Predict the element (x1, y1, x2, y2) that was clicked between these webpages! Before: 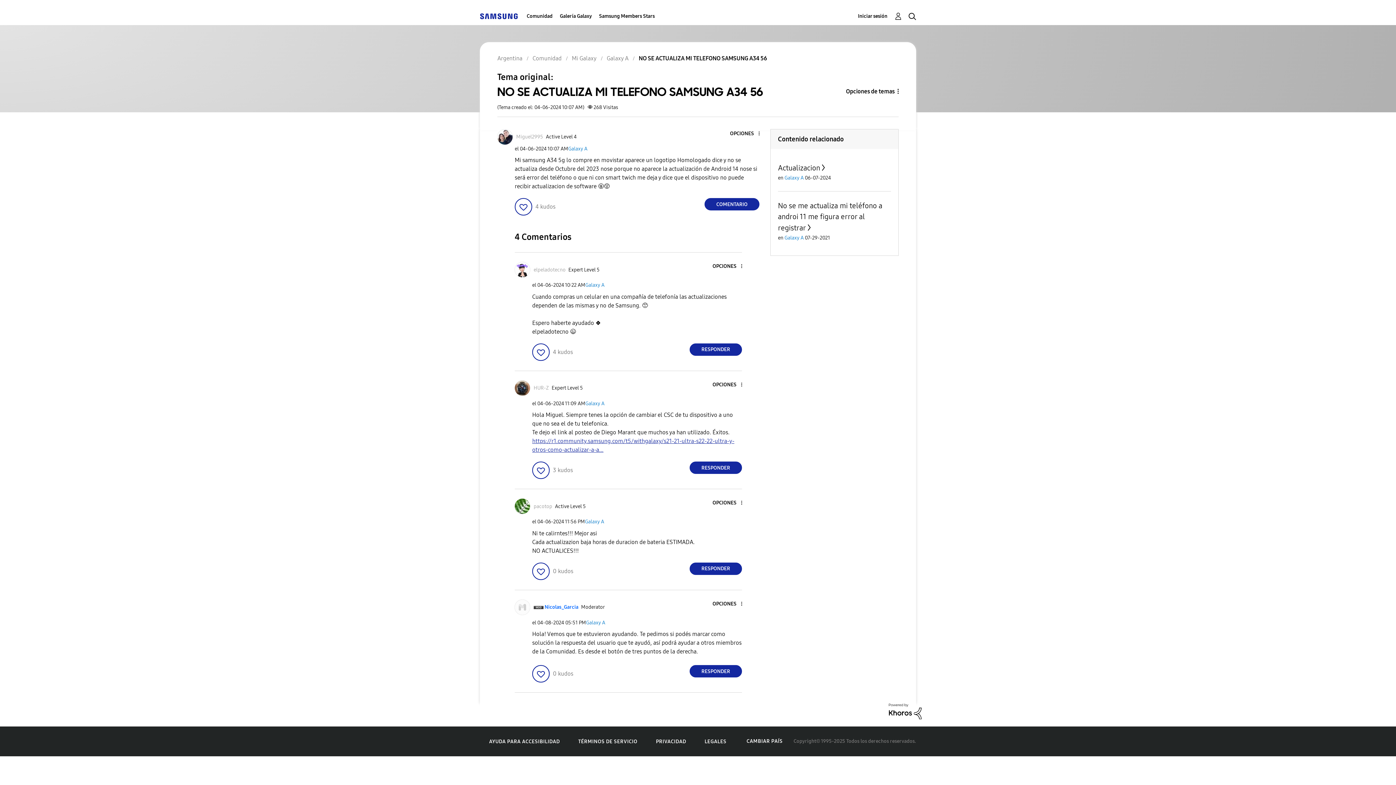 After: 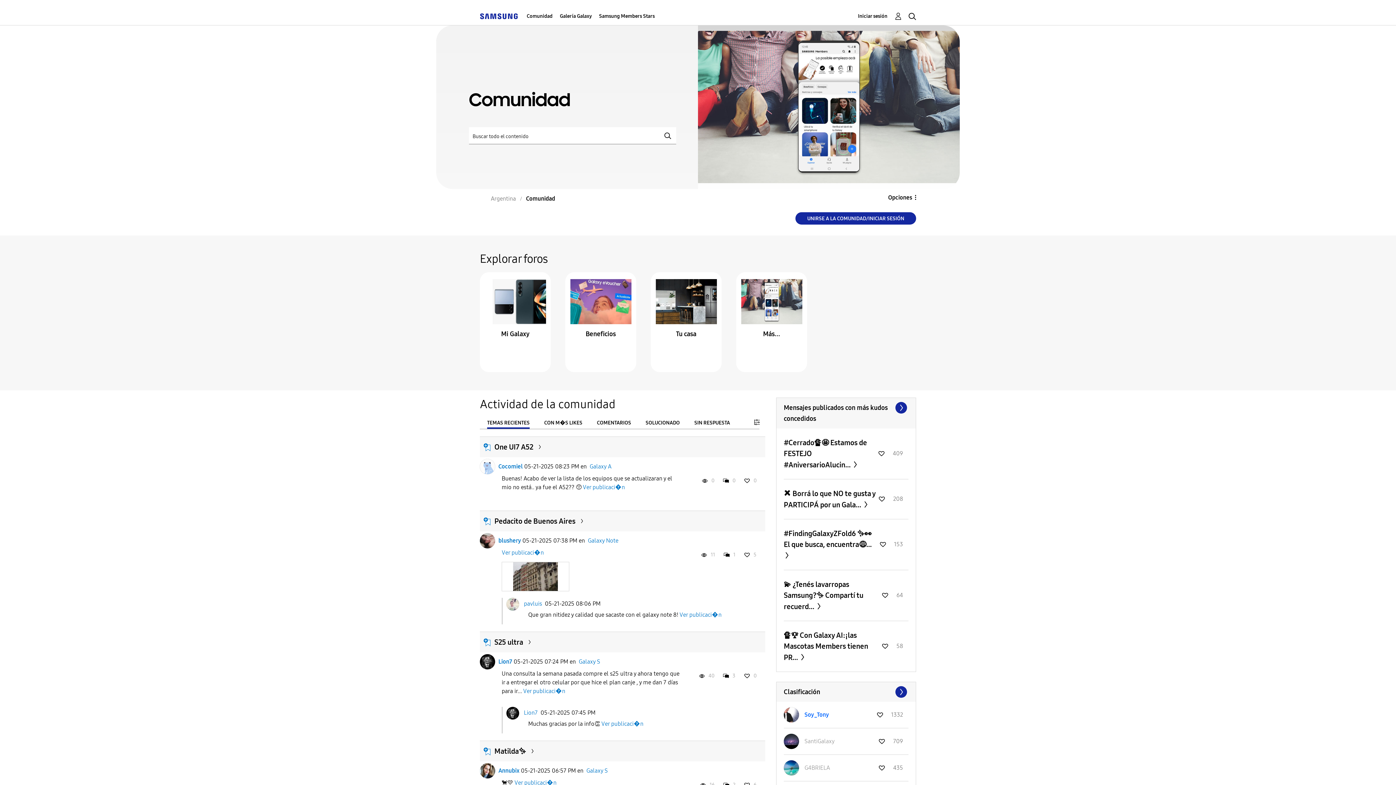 Action: label: Comunidad bbox: (526, 7, 552, 25)